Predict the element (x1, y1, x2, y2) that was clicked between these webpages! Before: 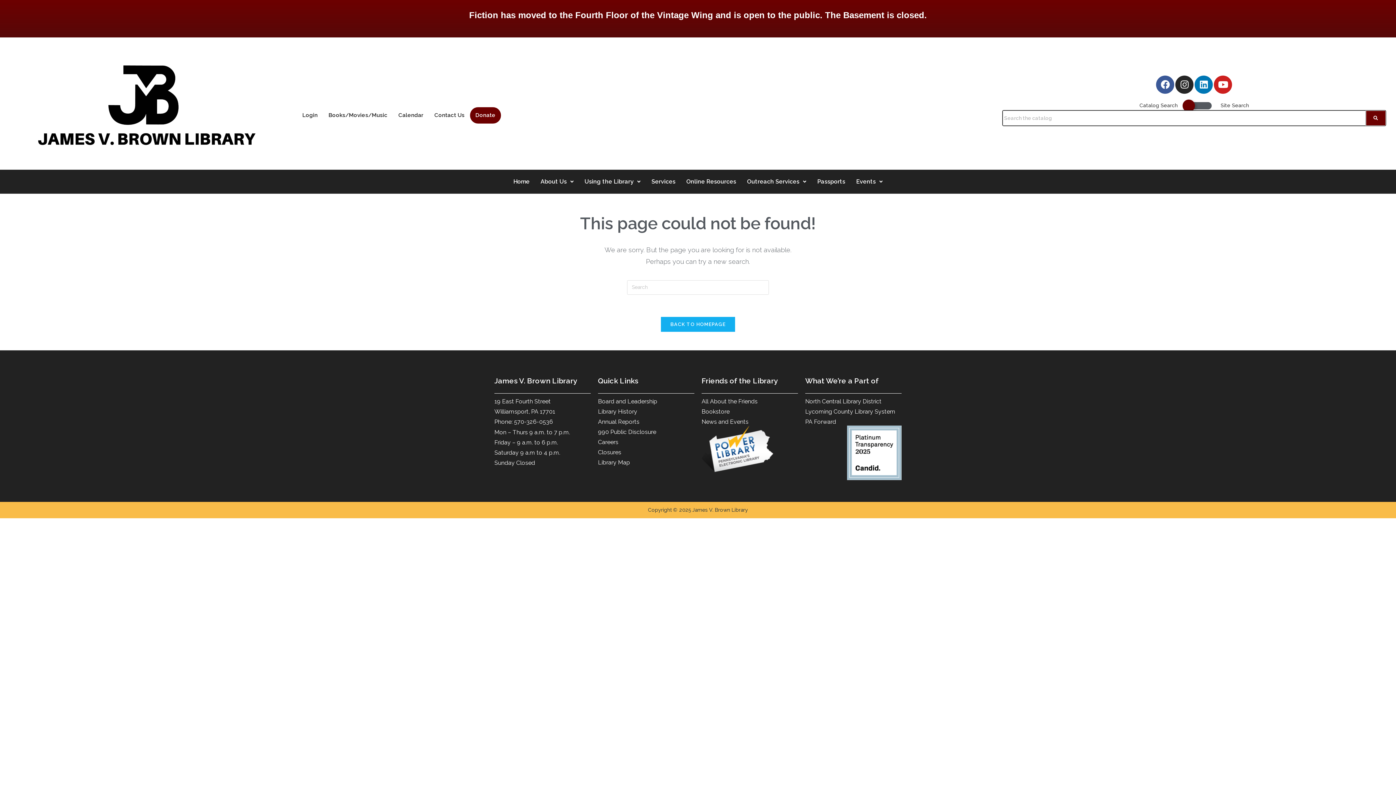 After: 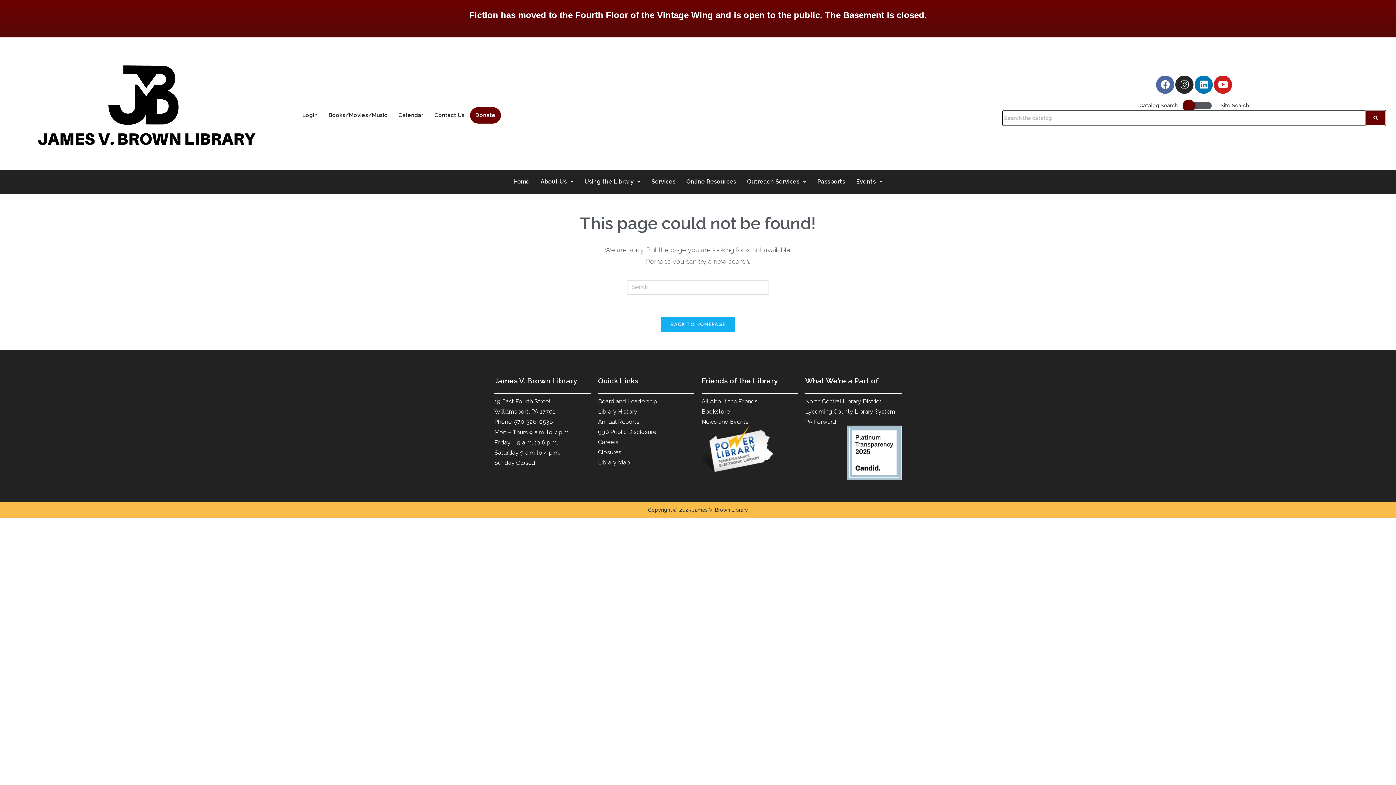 Action: bbox: (1156, 75, 1174, 93) label: Facebook